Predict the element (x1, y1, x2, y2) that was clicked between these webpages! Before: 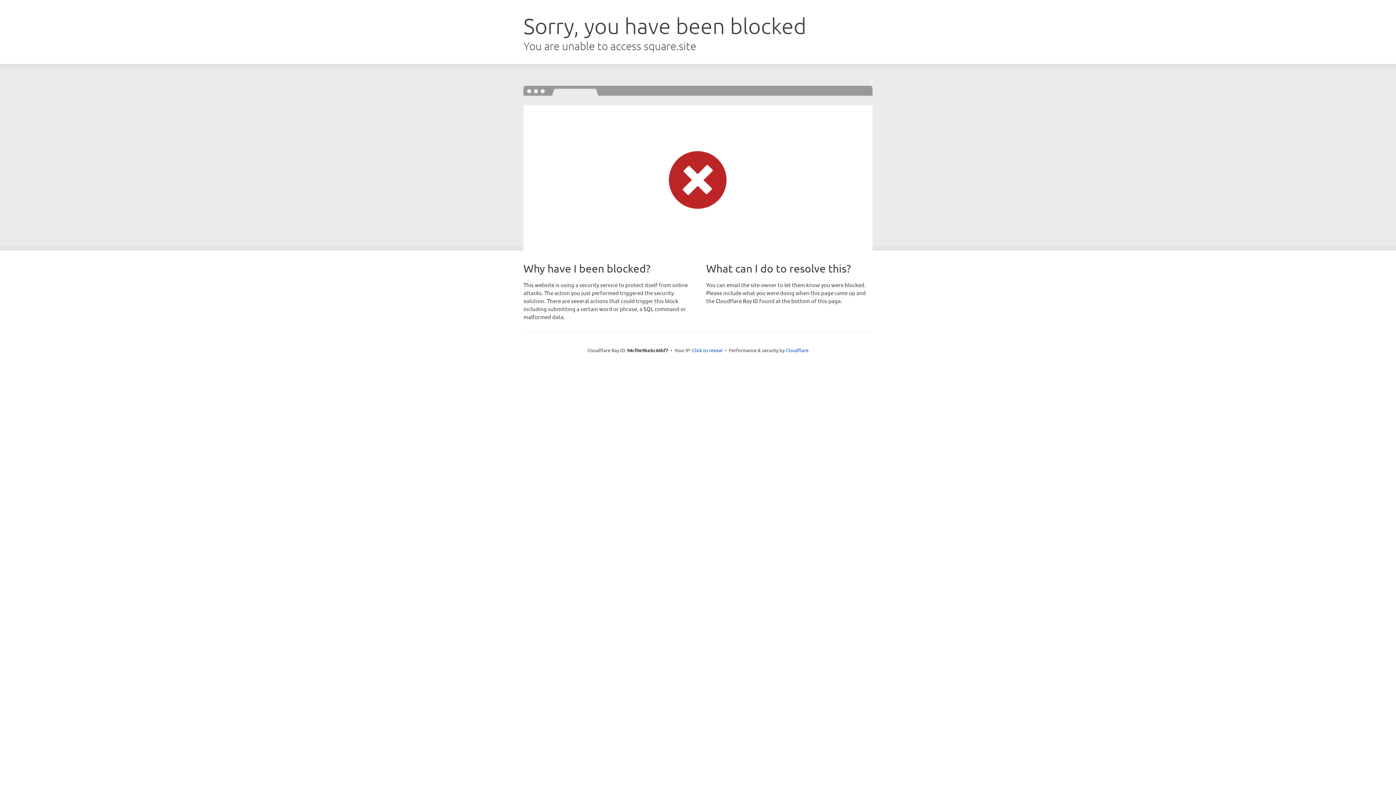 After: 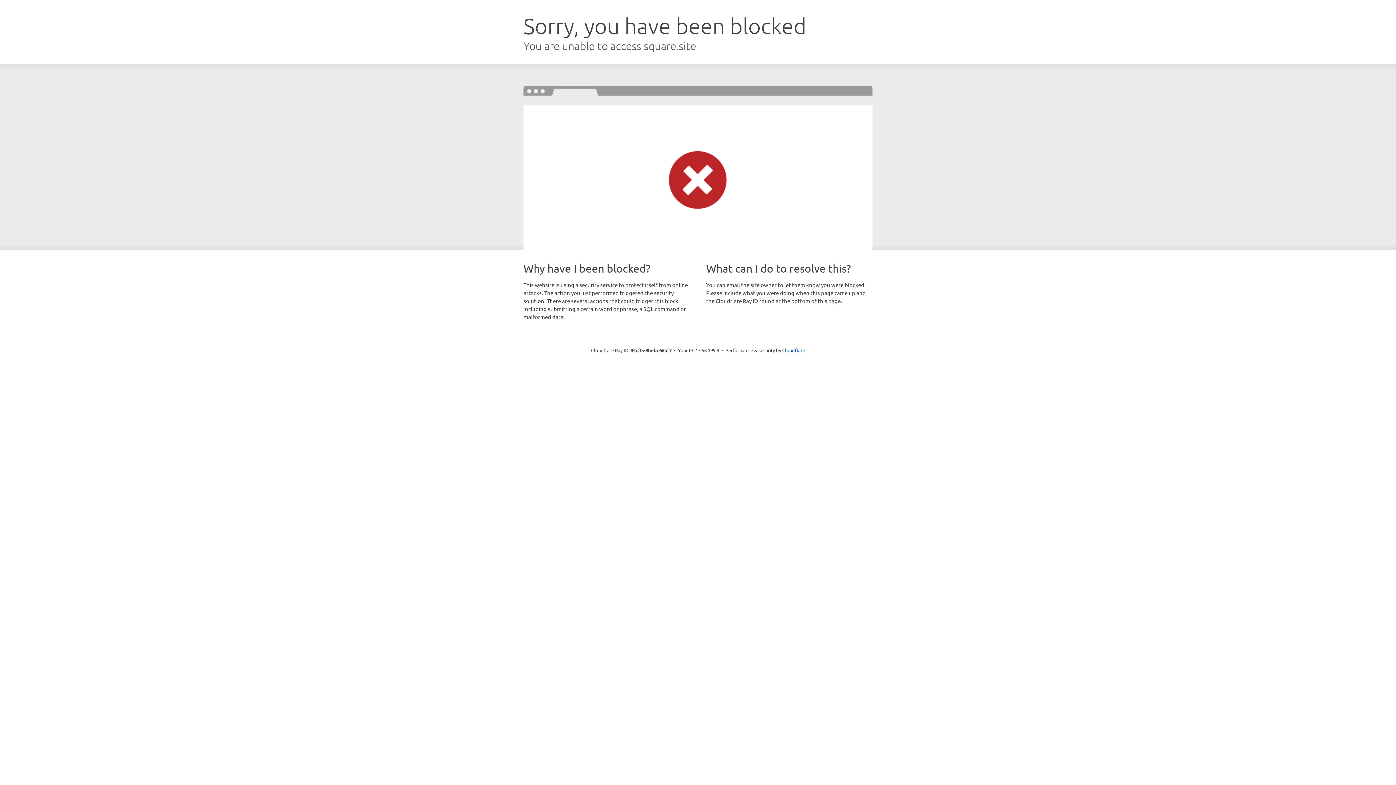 Action: label: Click to reveal bbox: (692, 346, 722, 353)